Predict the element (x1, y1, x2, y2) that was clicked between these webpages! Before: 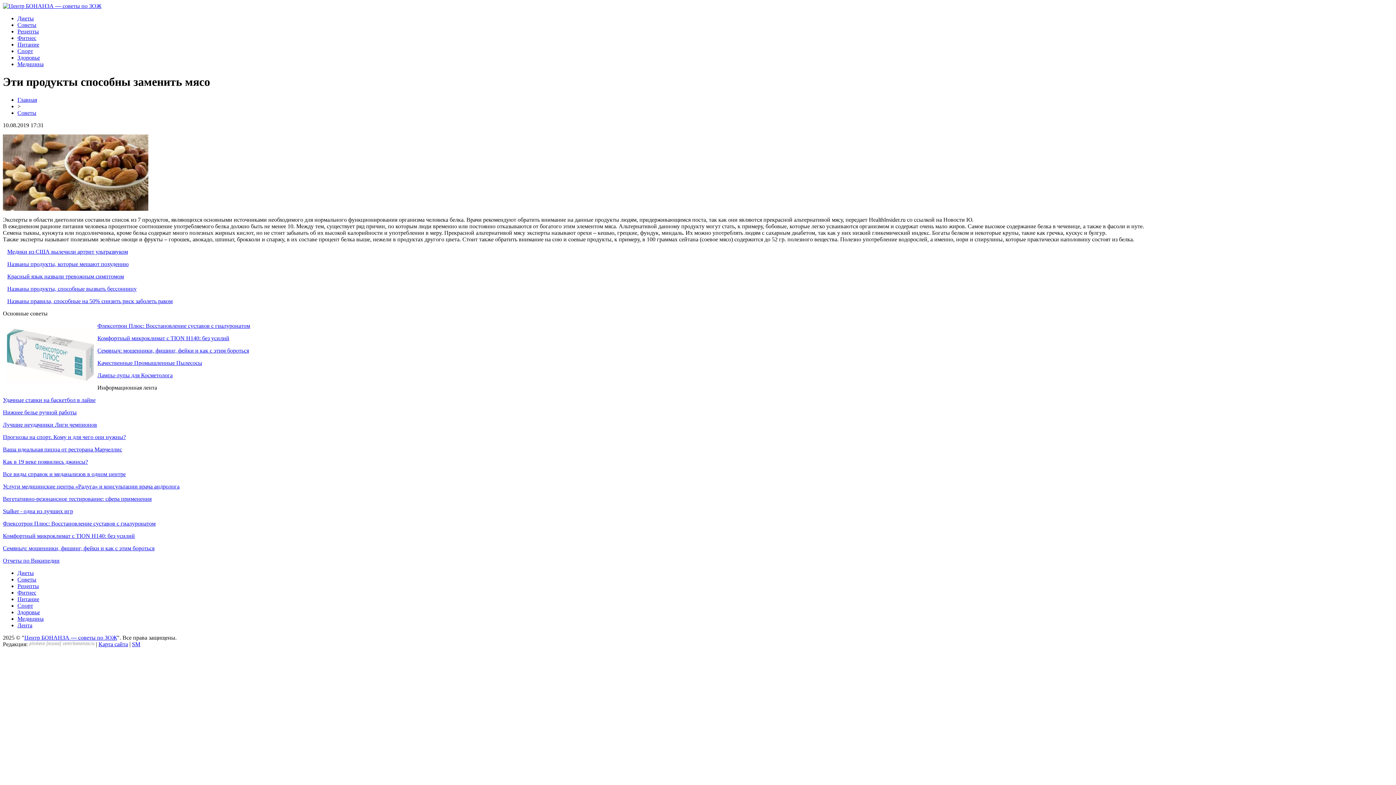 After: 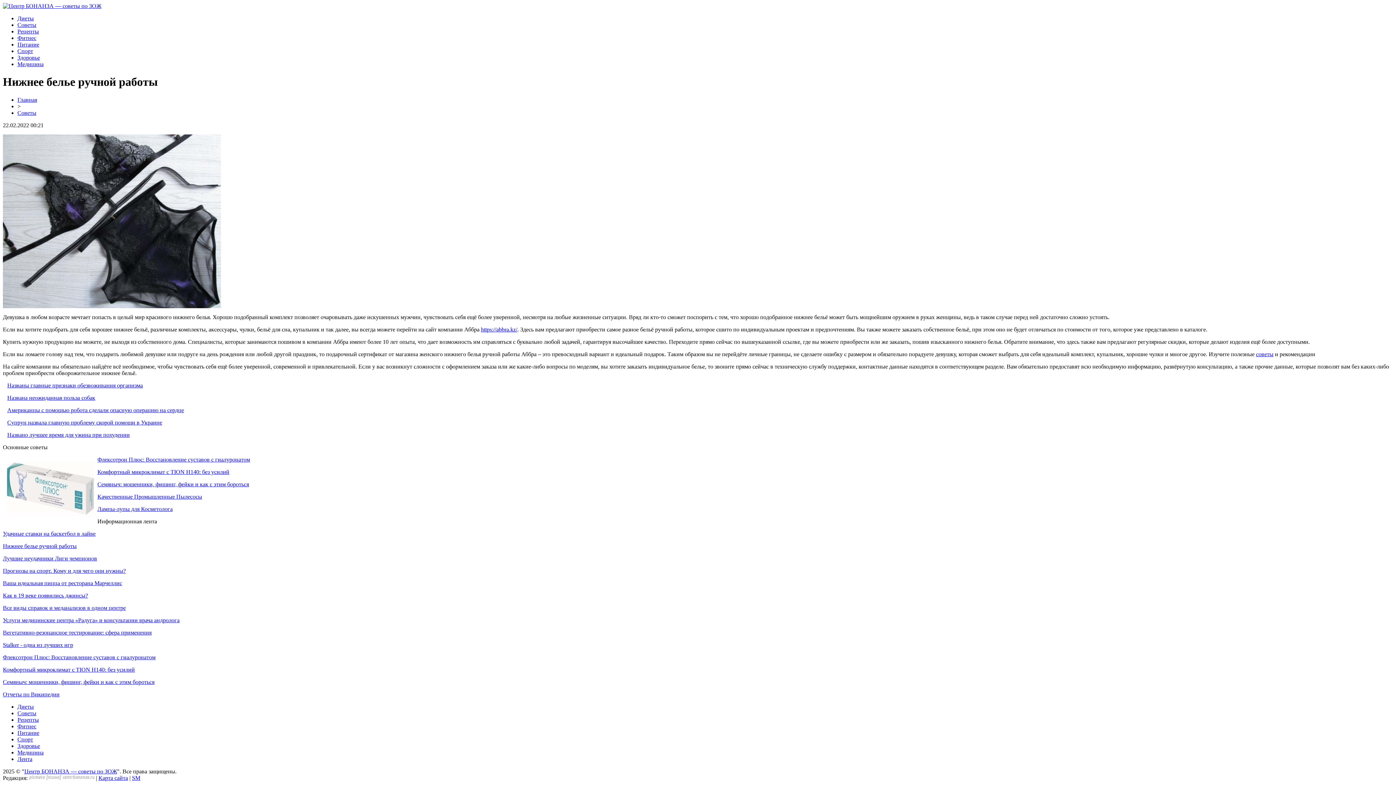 Action: label: Нижнее белье ручной работы bbox: (2, 409, 76, 415)